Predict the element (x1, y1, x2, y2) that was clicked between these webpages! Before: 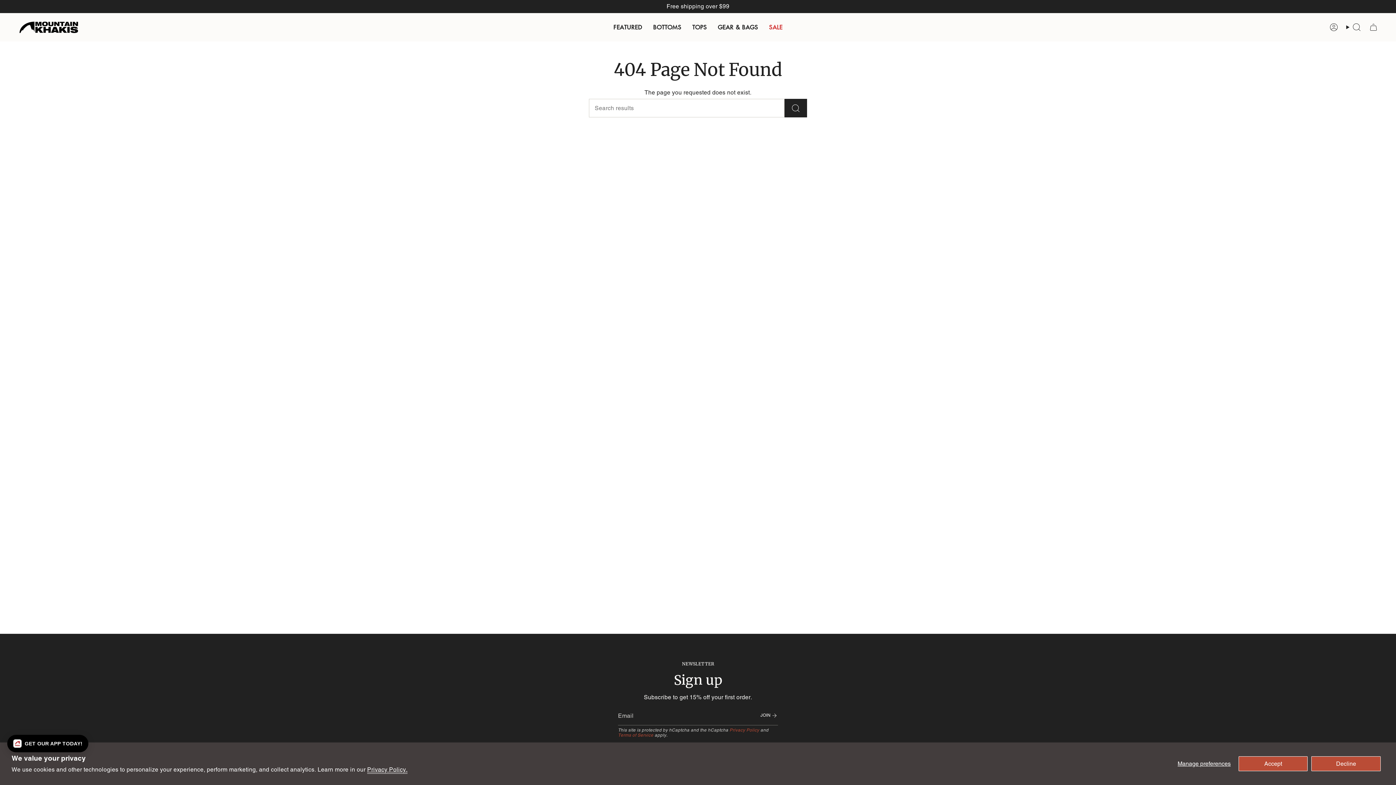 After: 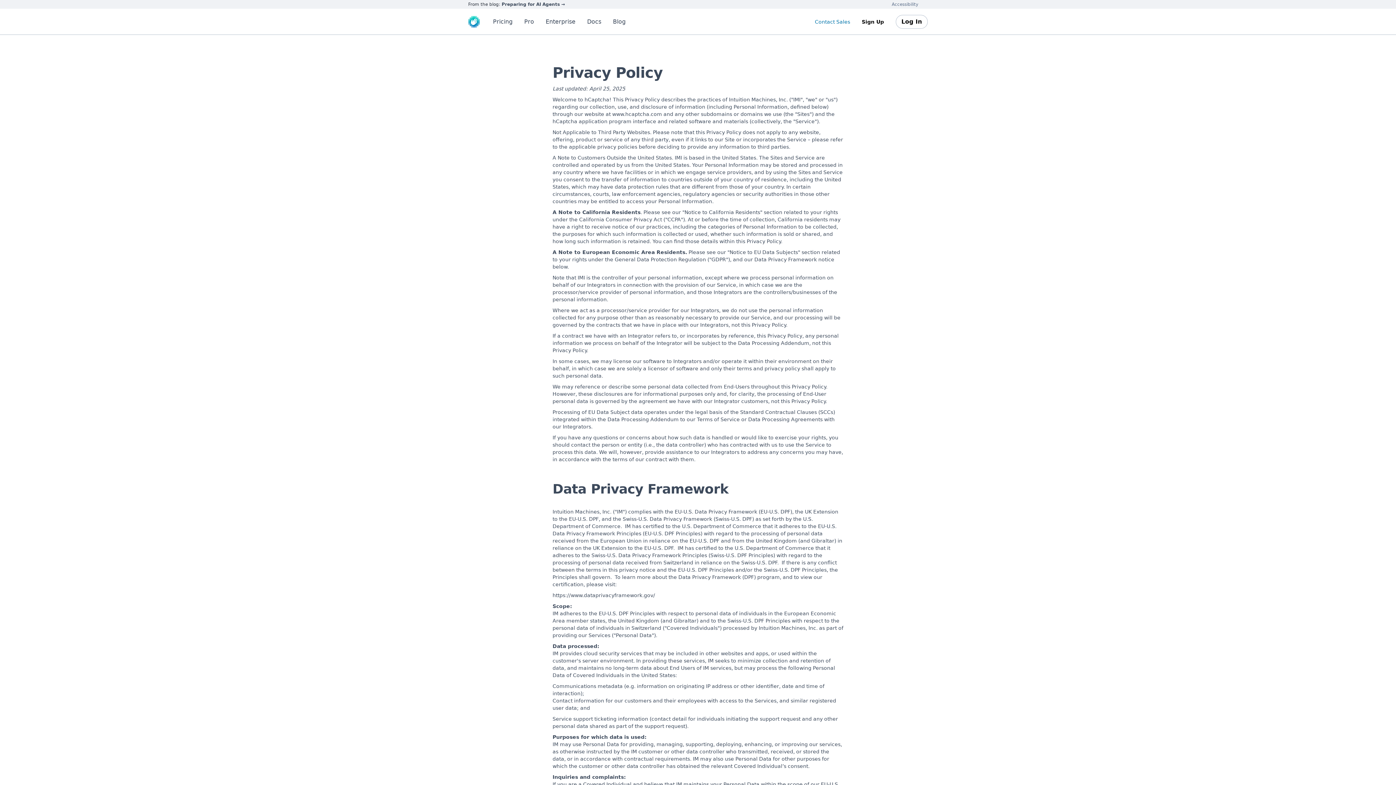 Action: label: Privacy Policy bbox: (729, 727, 759, 732)